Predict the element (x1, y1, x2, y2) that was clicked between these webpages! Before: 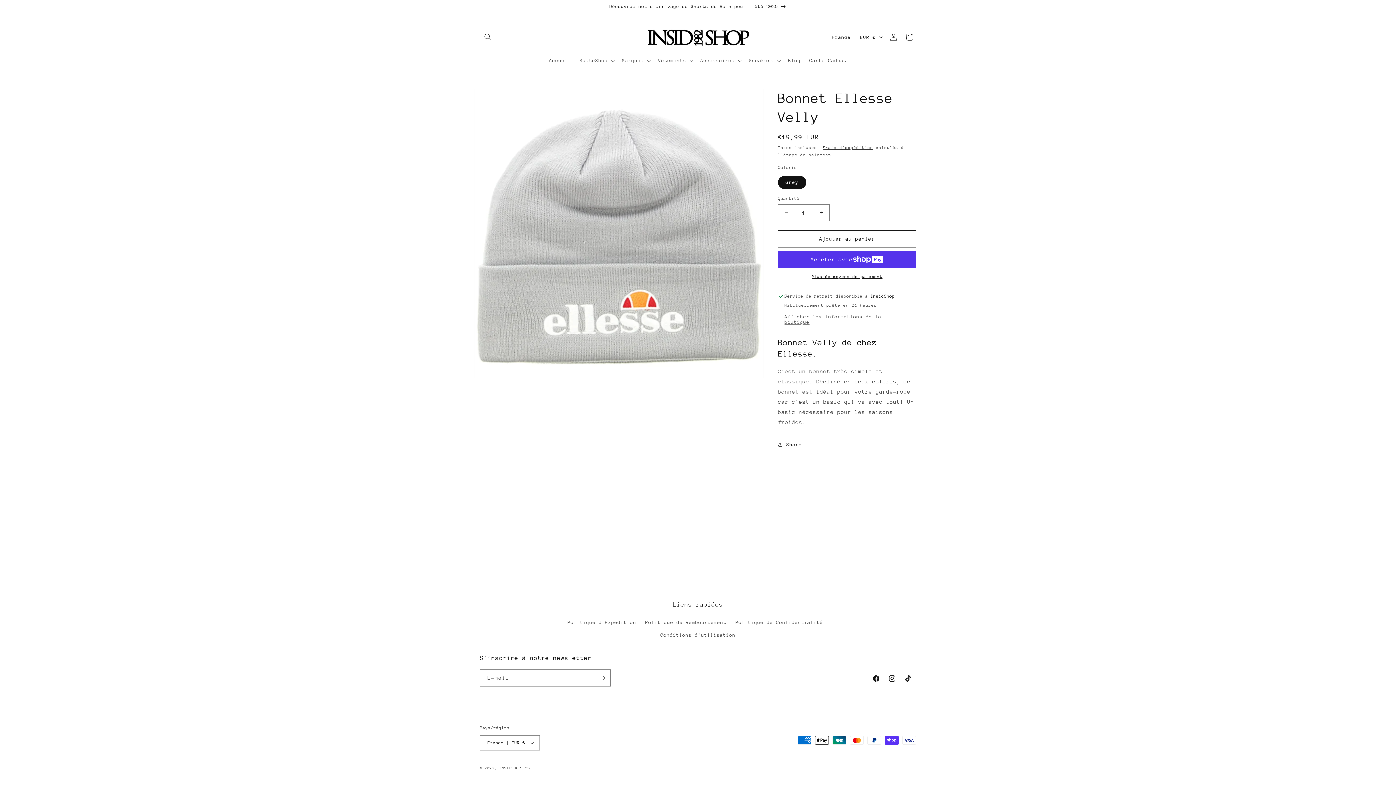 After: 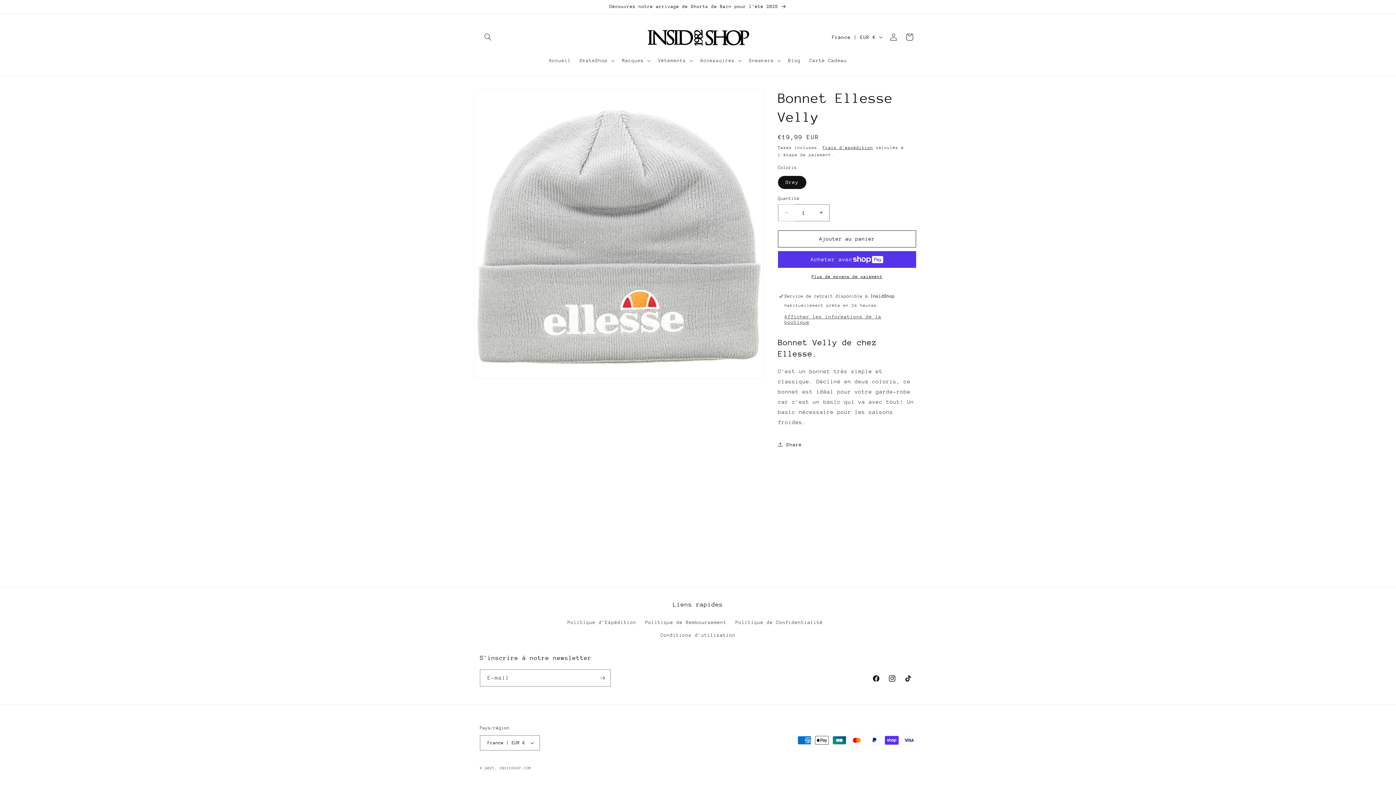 Action: label: Réduire la quantité de Bonnet Ellesse Velly bbox: (778, 204, 794, 221)